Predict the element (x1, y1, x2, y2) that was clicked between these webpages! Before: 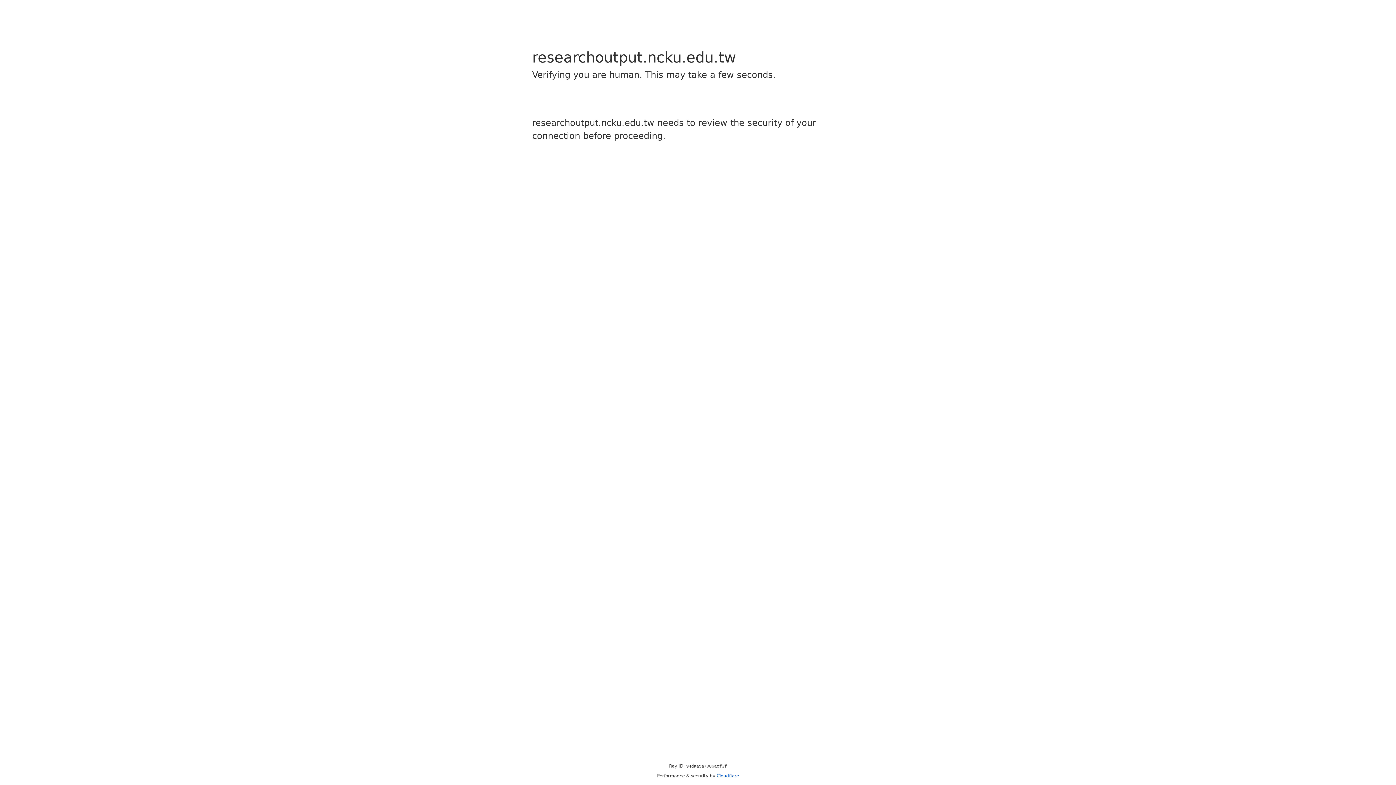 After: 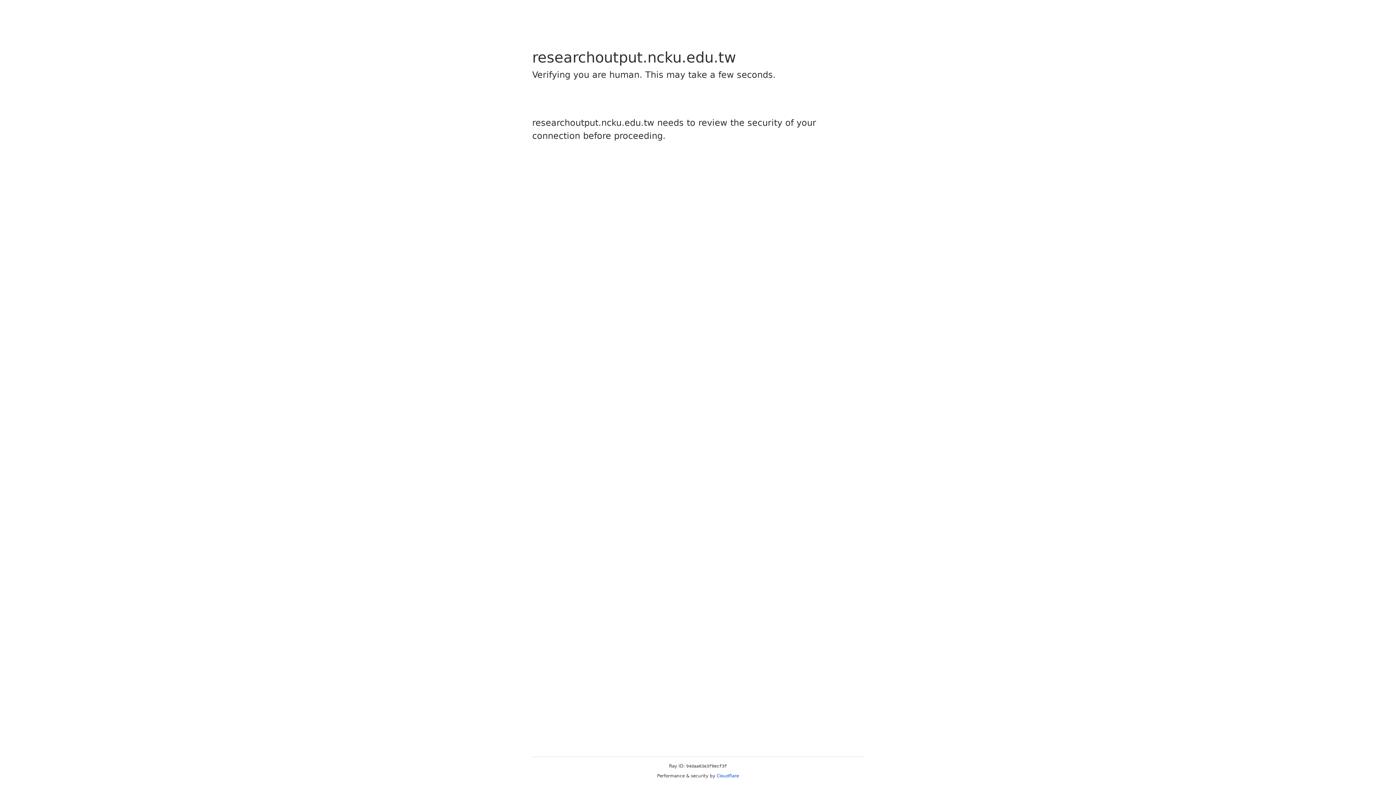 Action: label: Cloudflare bbox: (716, 773, 739, 778)